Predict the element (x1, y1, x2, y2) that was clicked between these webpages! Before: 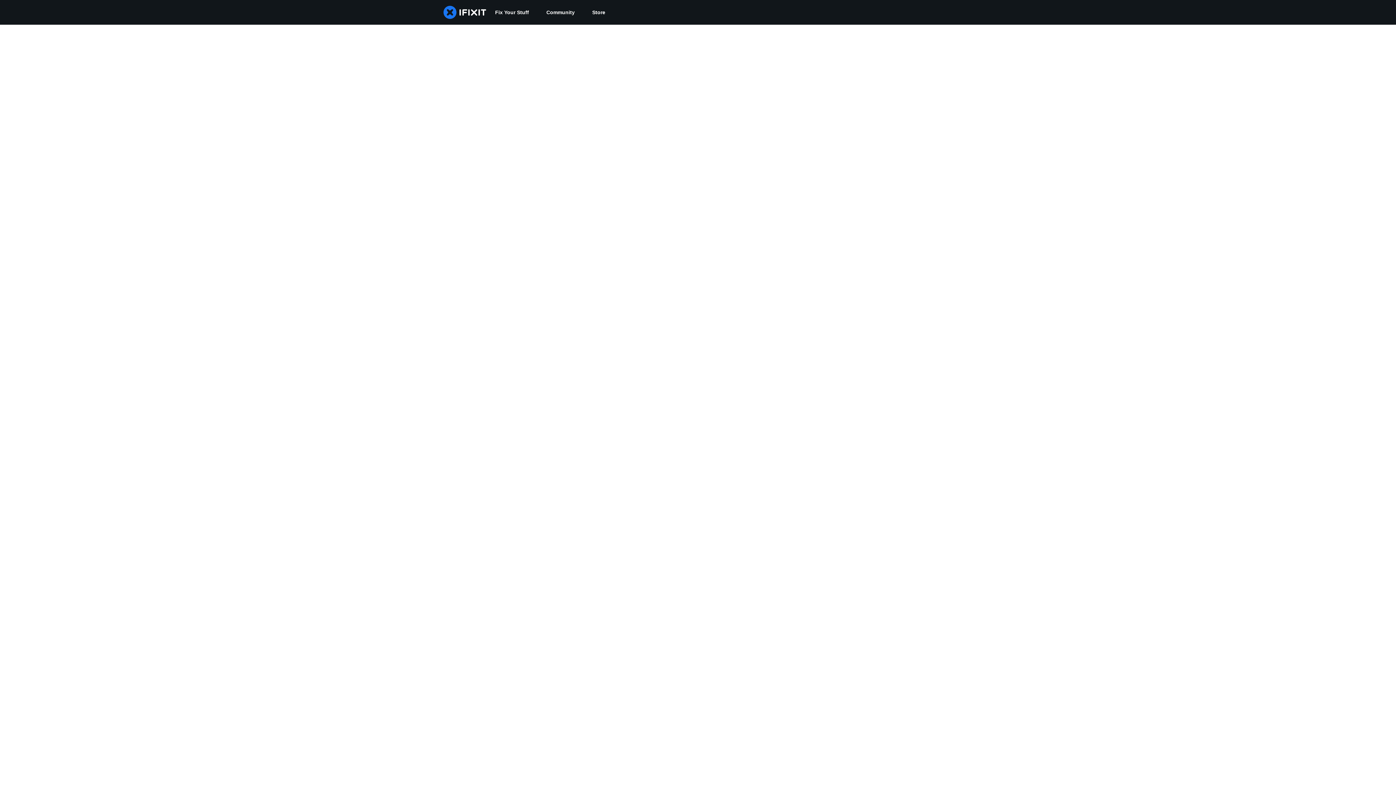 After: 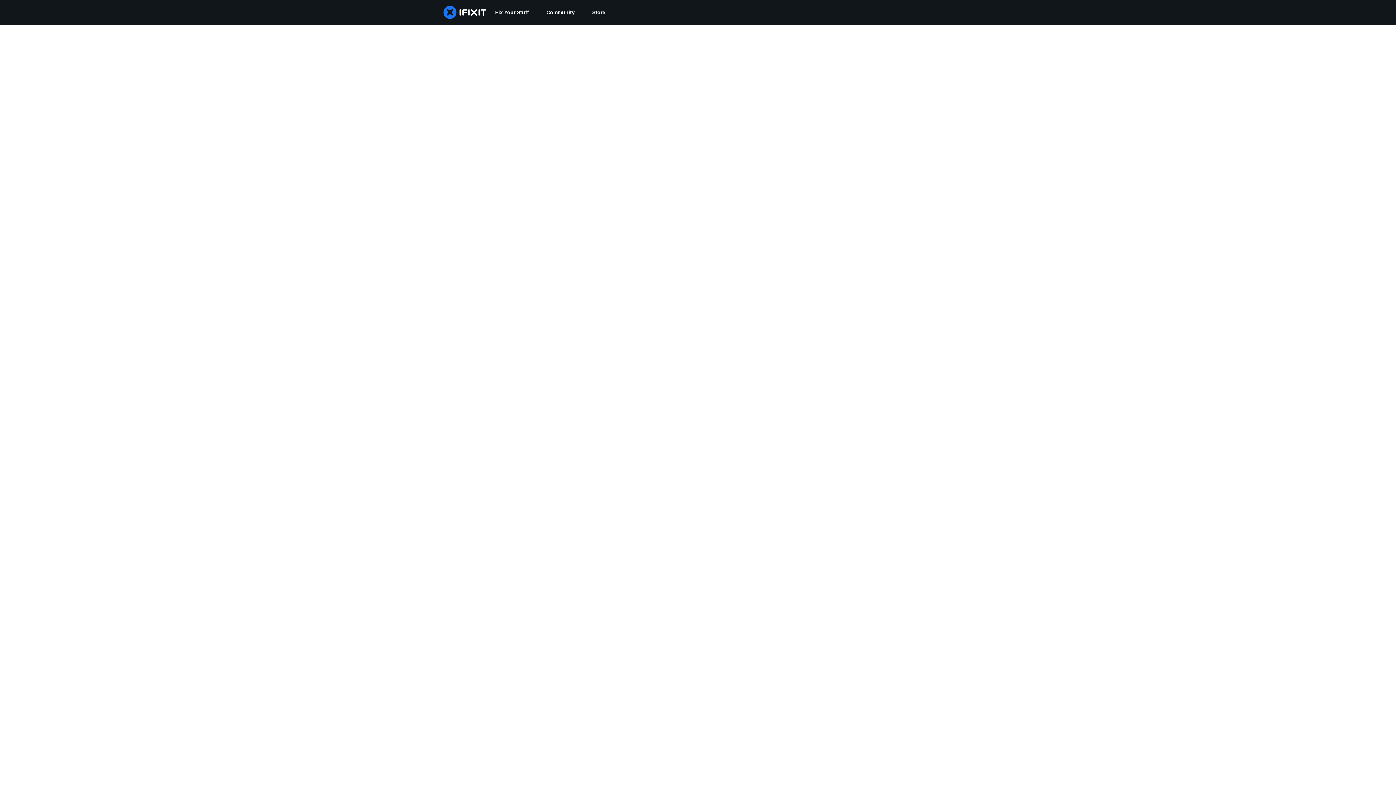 Action: bbox: (537, 0, 583, 24) label: Community